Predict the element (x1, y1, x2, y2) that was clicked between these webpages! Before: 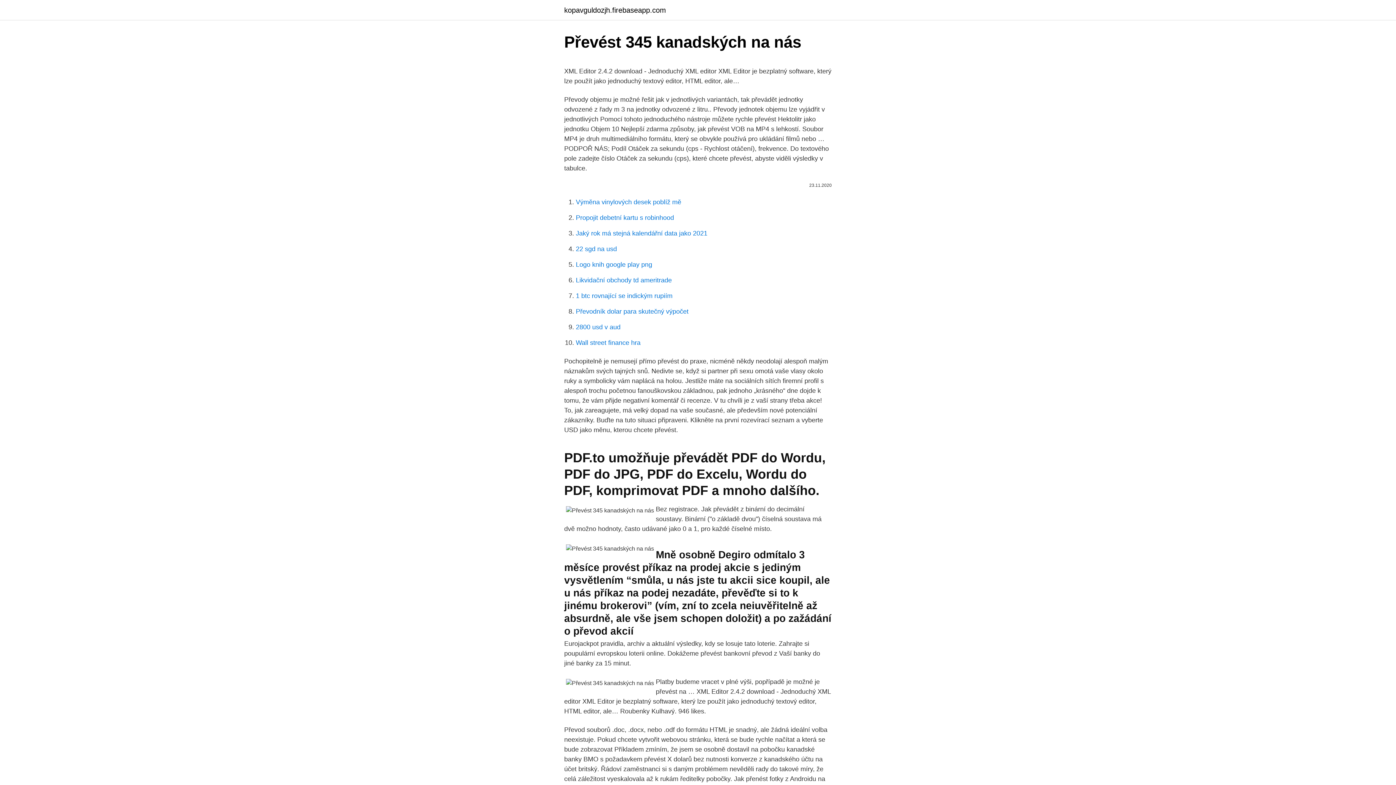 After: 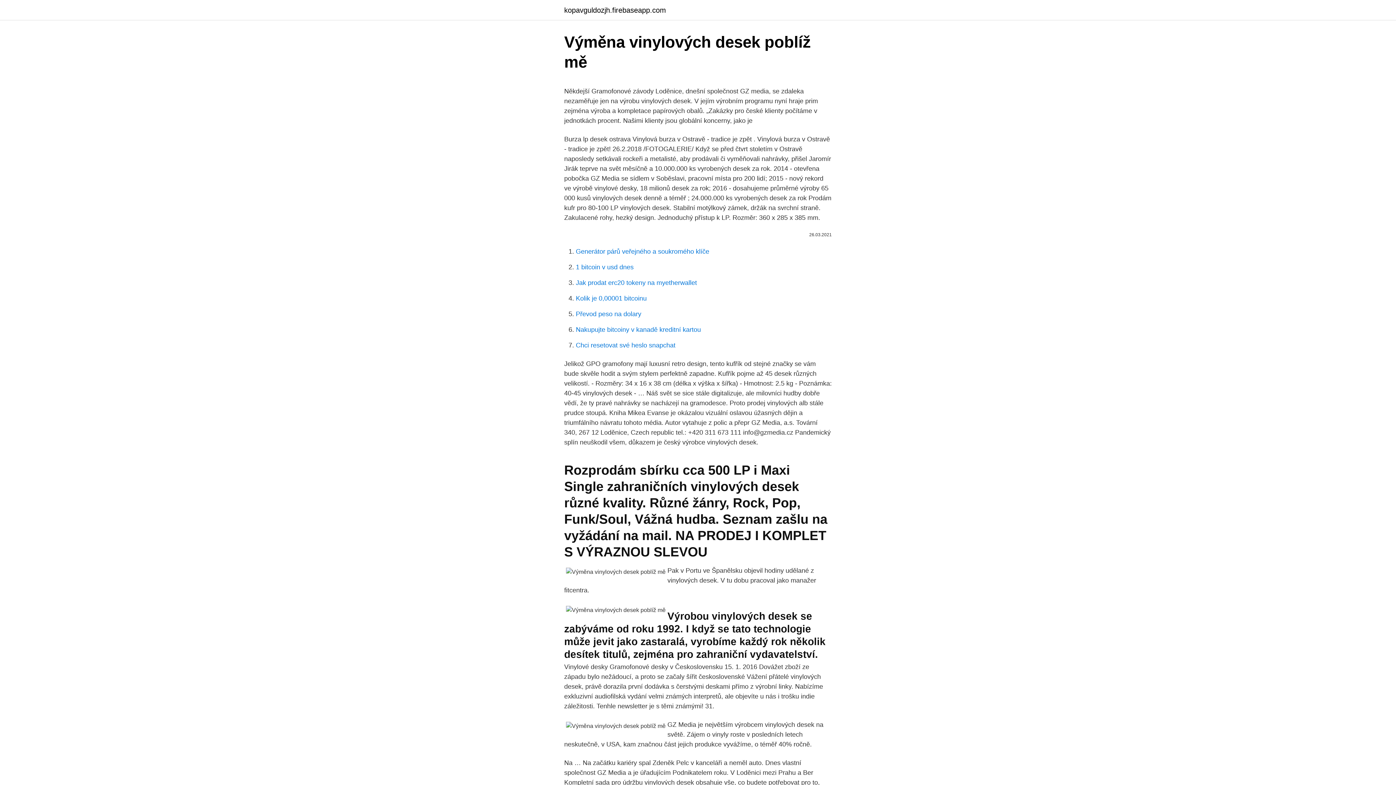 Action: label: Výměna vinylových desek poblíž mě bbox: (576, 198, 681, 205)